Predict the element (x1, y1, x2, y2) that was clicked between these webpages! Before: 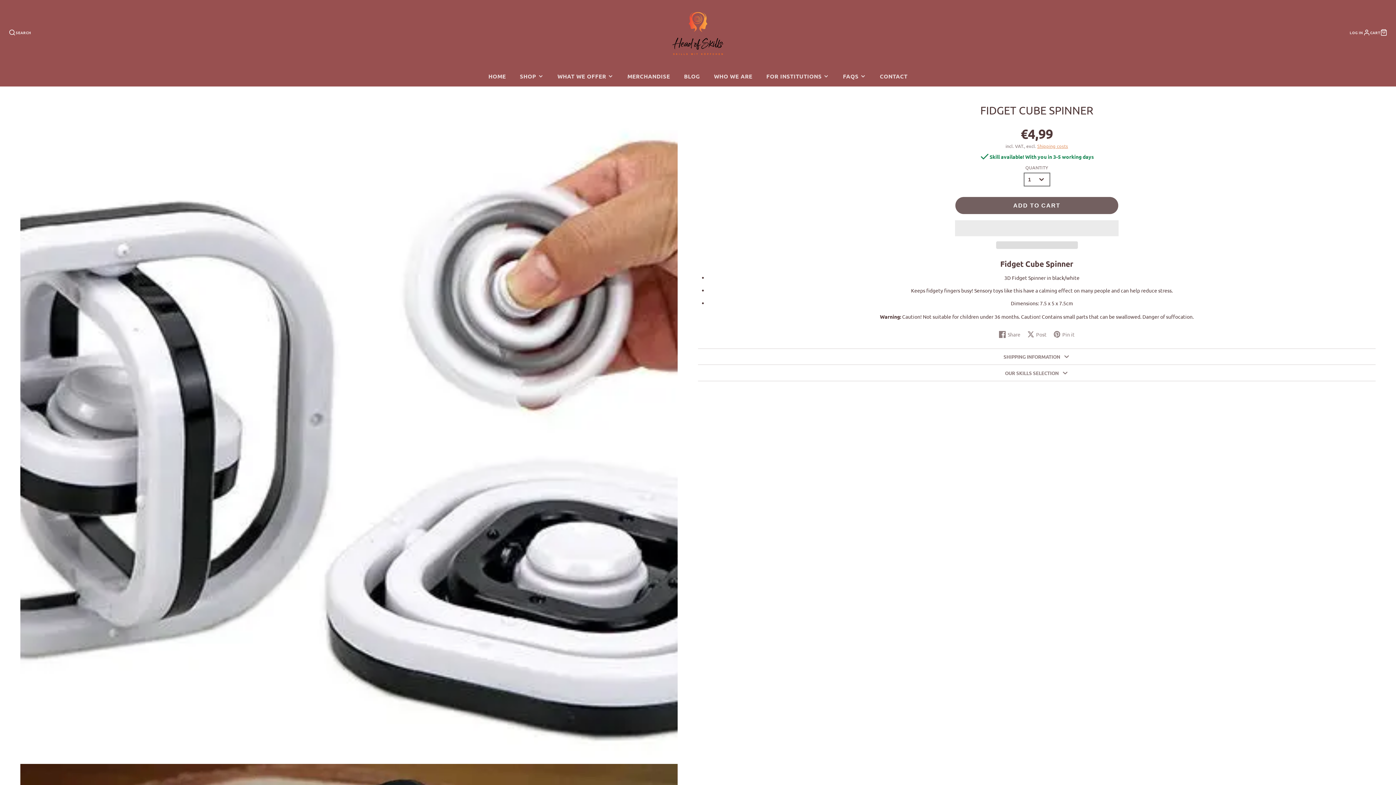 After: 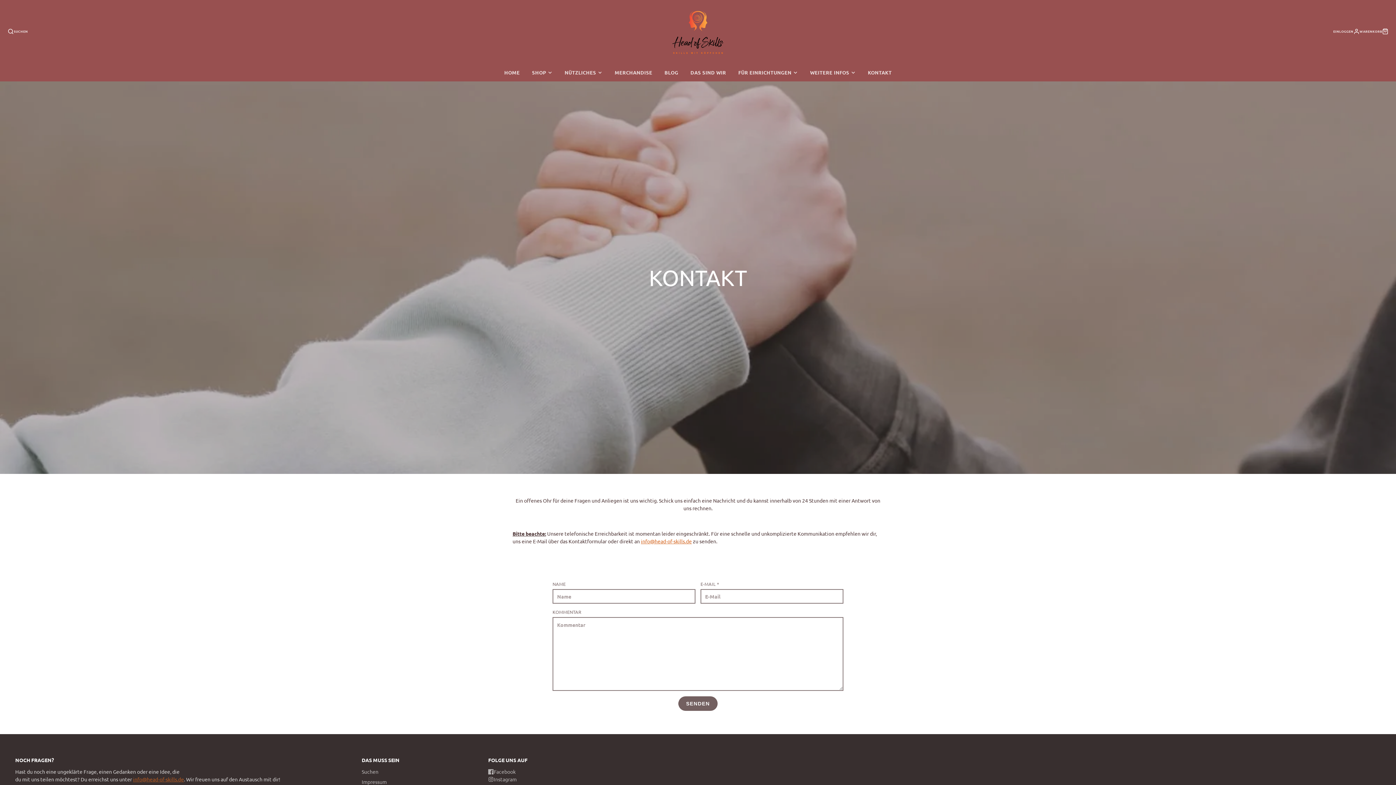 Action: bbox: (873, 66, 914, 86) label: CONTACT